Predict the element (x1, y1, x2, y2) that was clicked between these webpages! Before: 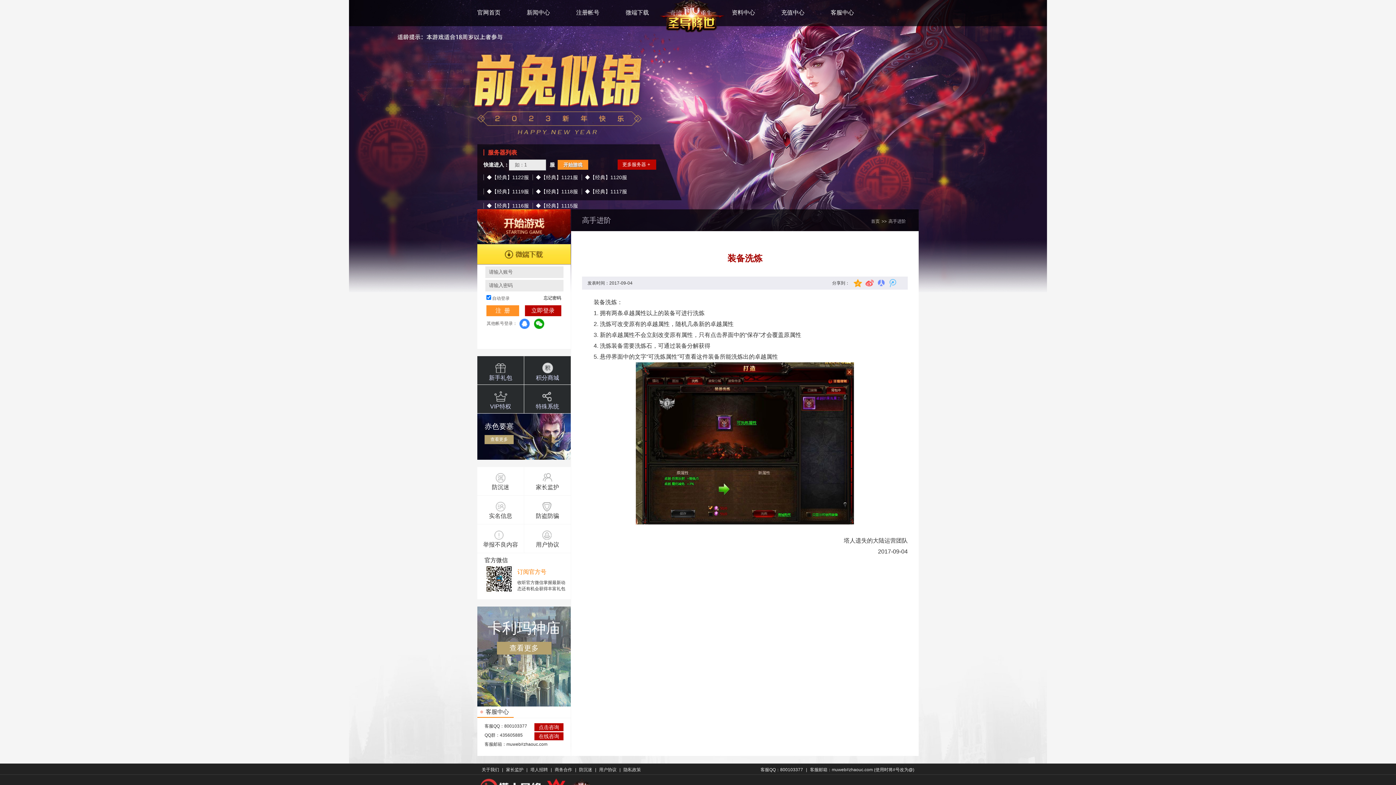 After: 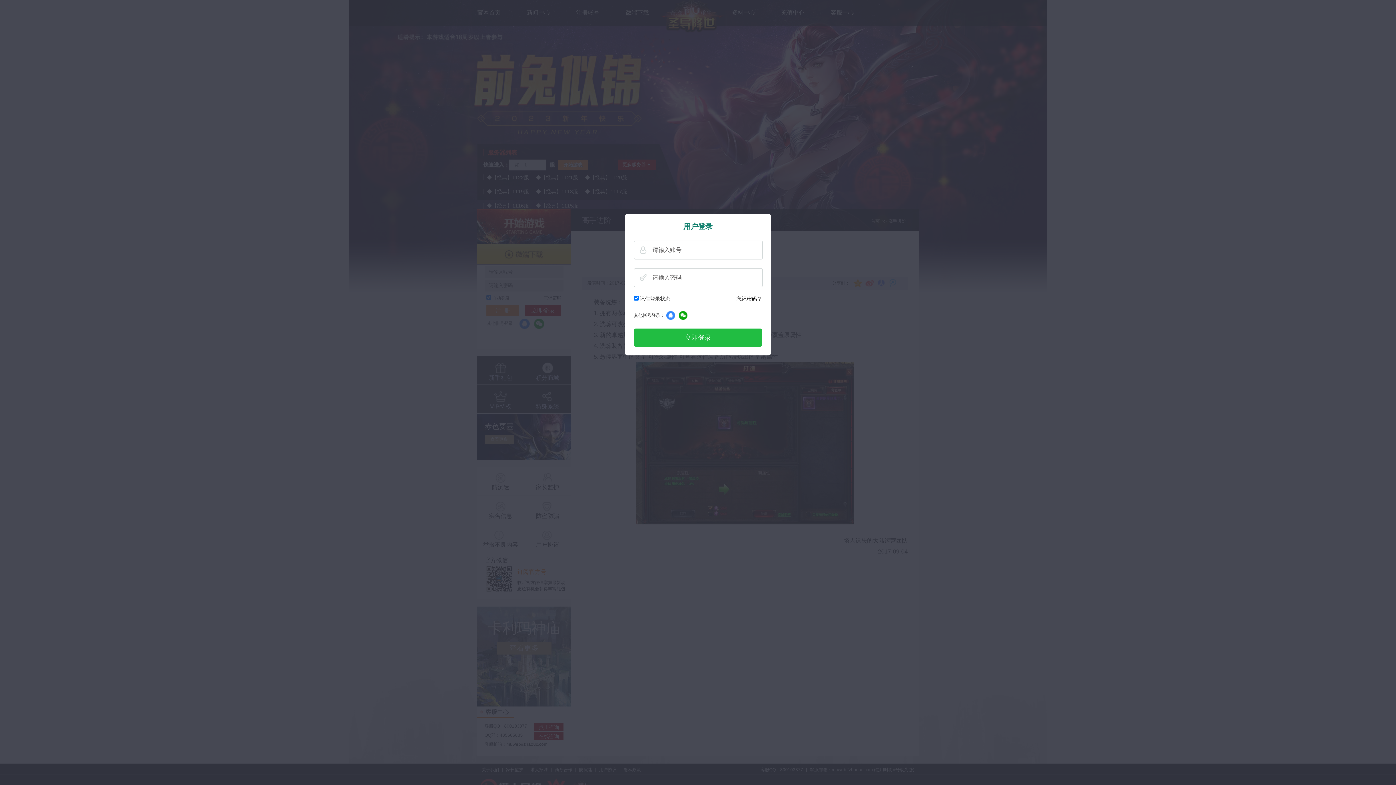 Action: bbox: (477, 209, 570, 244)